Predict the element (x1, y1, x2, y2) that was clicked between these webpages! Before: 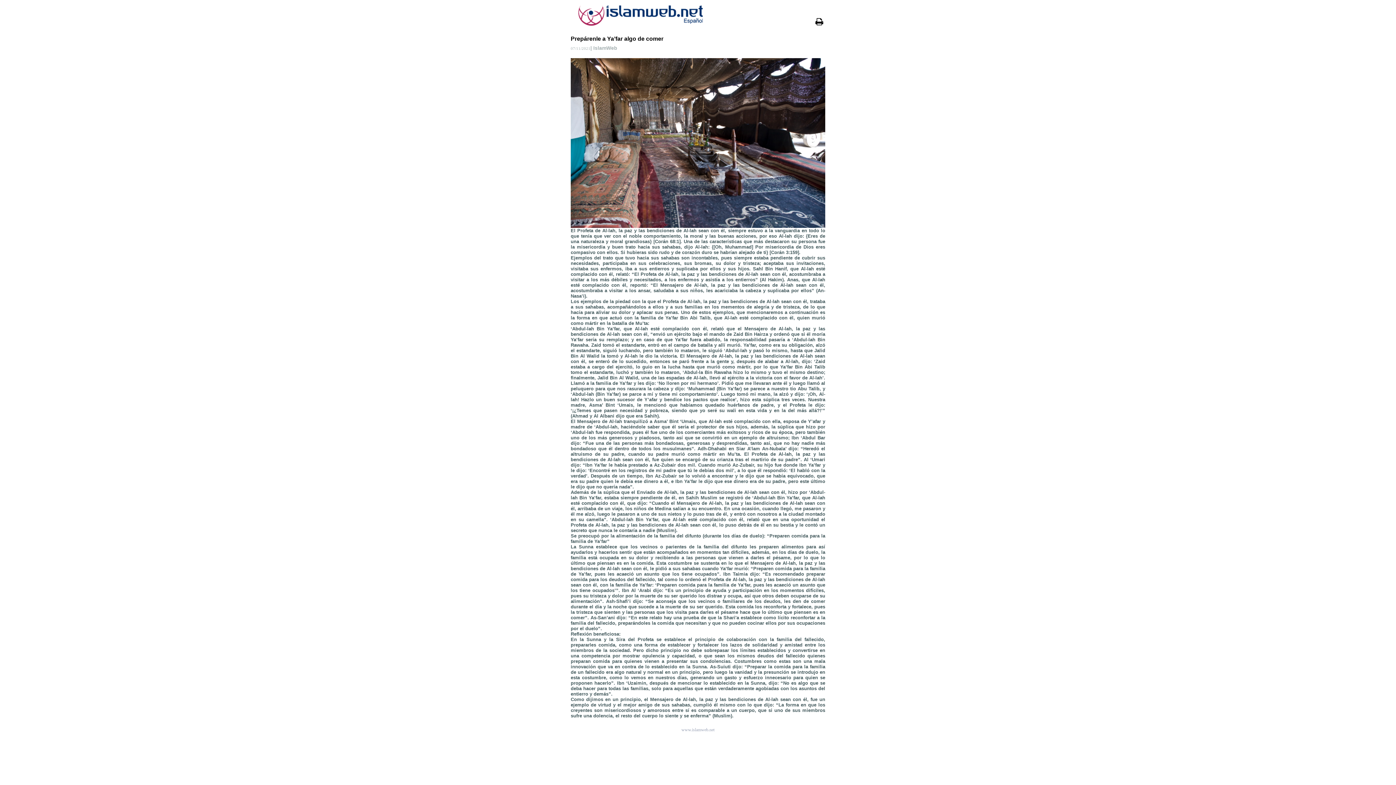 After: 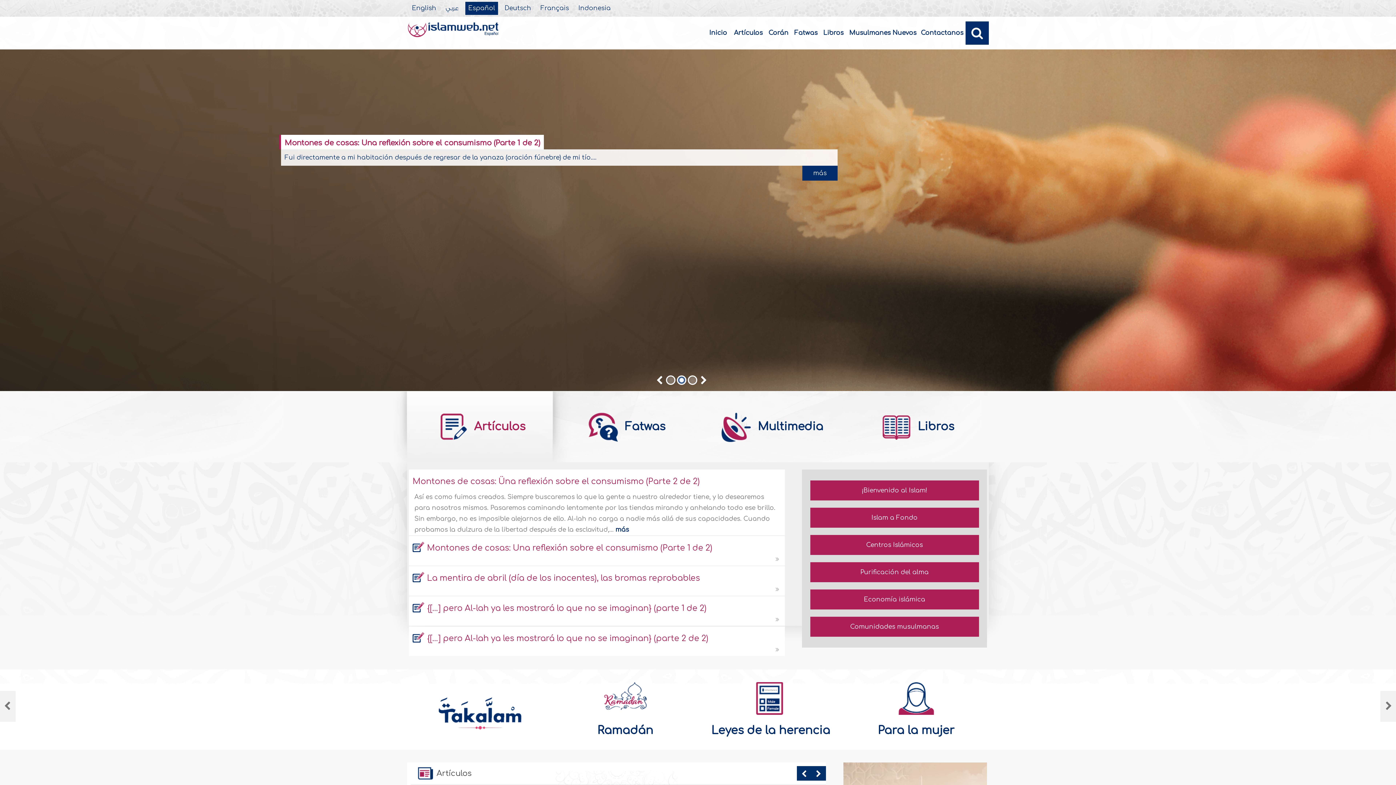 Action: bbox: (577, 5, 713, 26)